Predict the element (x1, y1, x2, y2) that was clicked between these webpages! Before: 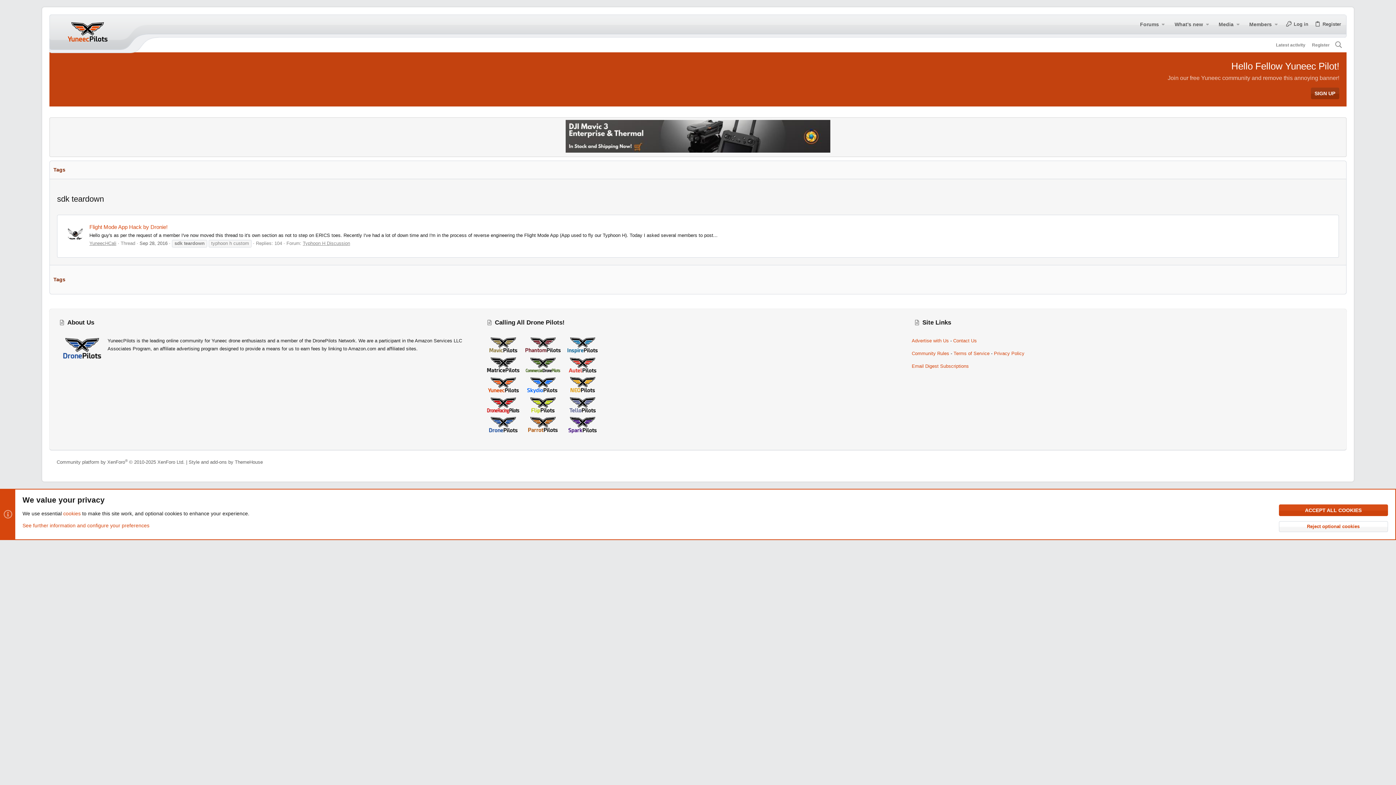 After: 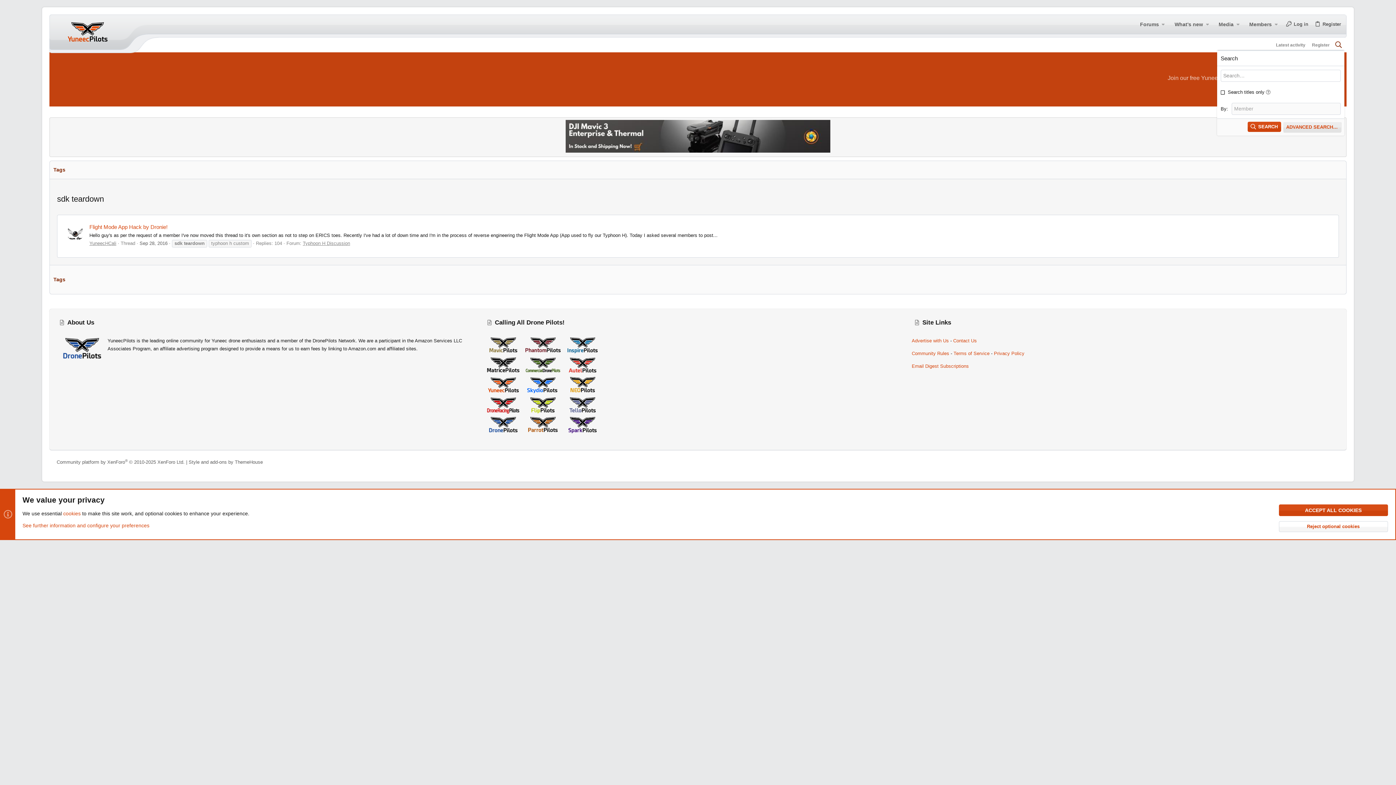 Action: bbox: (1333, 39, 1344, 50) label: Search